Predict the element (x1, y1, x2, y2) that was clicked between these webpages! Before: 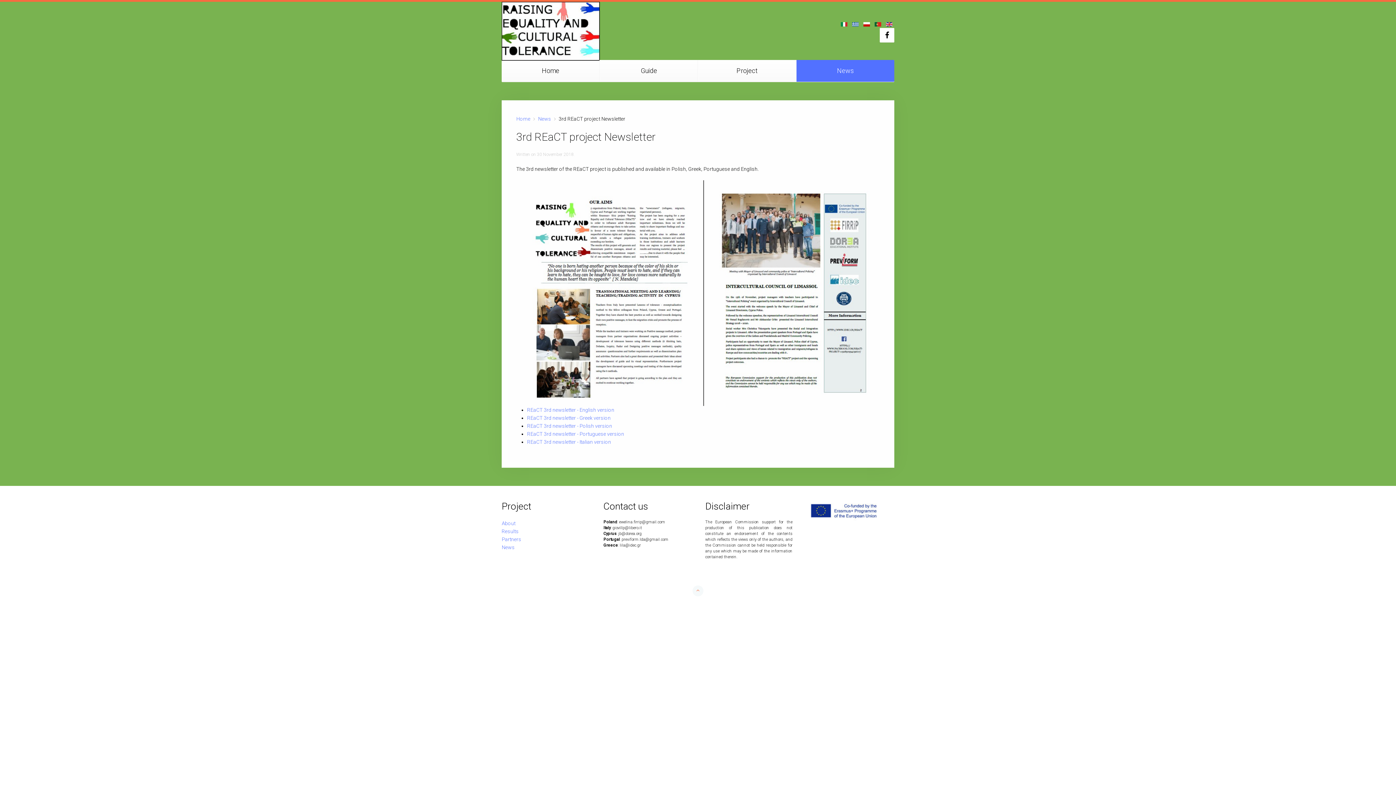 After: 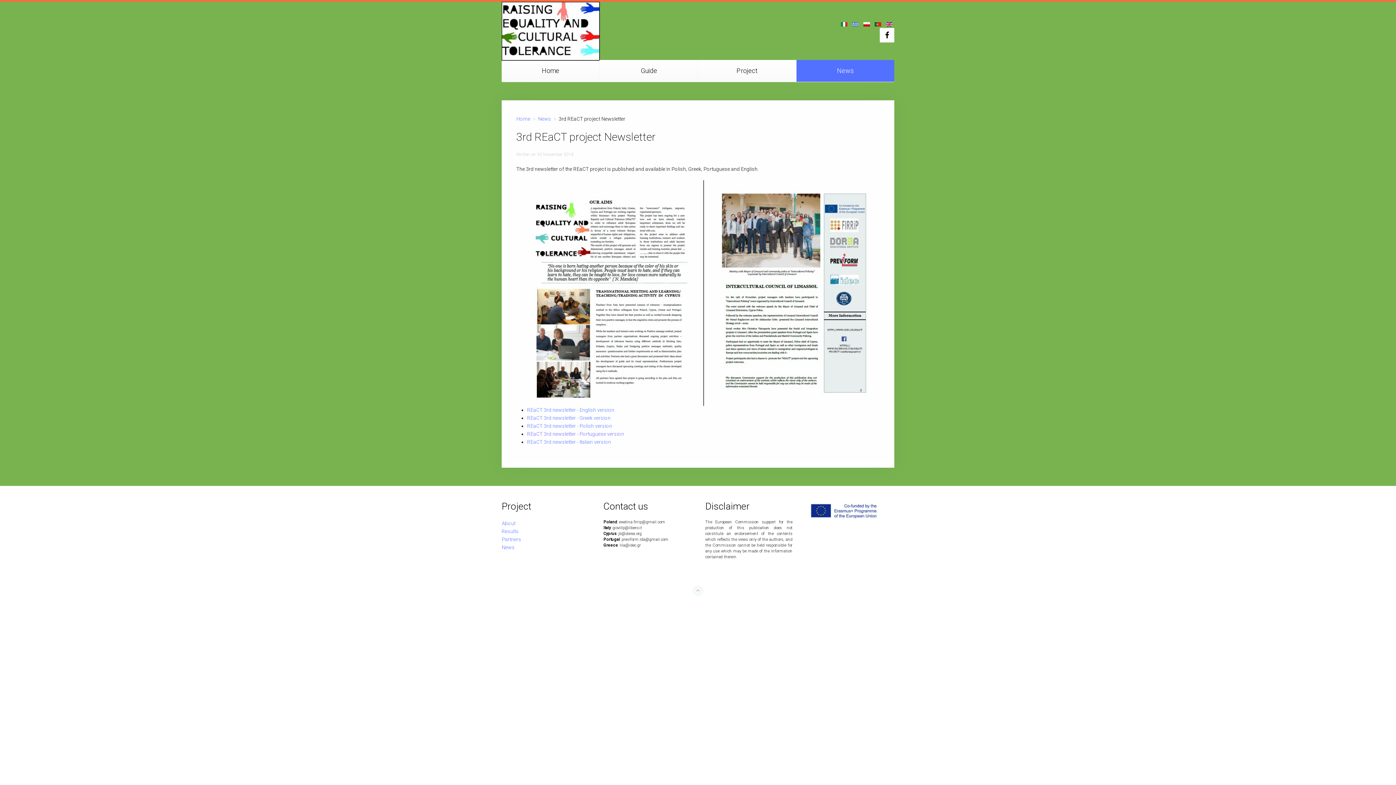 Action: bbox: (527, 431, 624, 436) label: REaCT 3rd newsletter - Portuguese version